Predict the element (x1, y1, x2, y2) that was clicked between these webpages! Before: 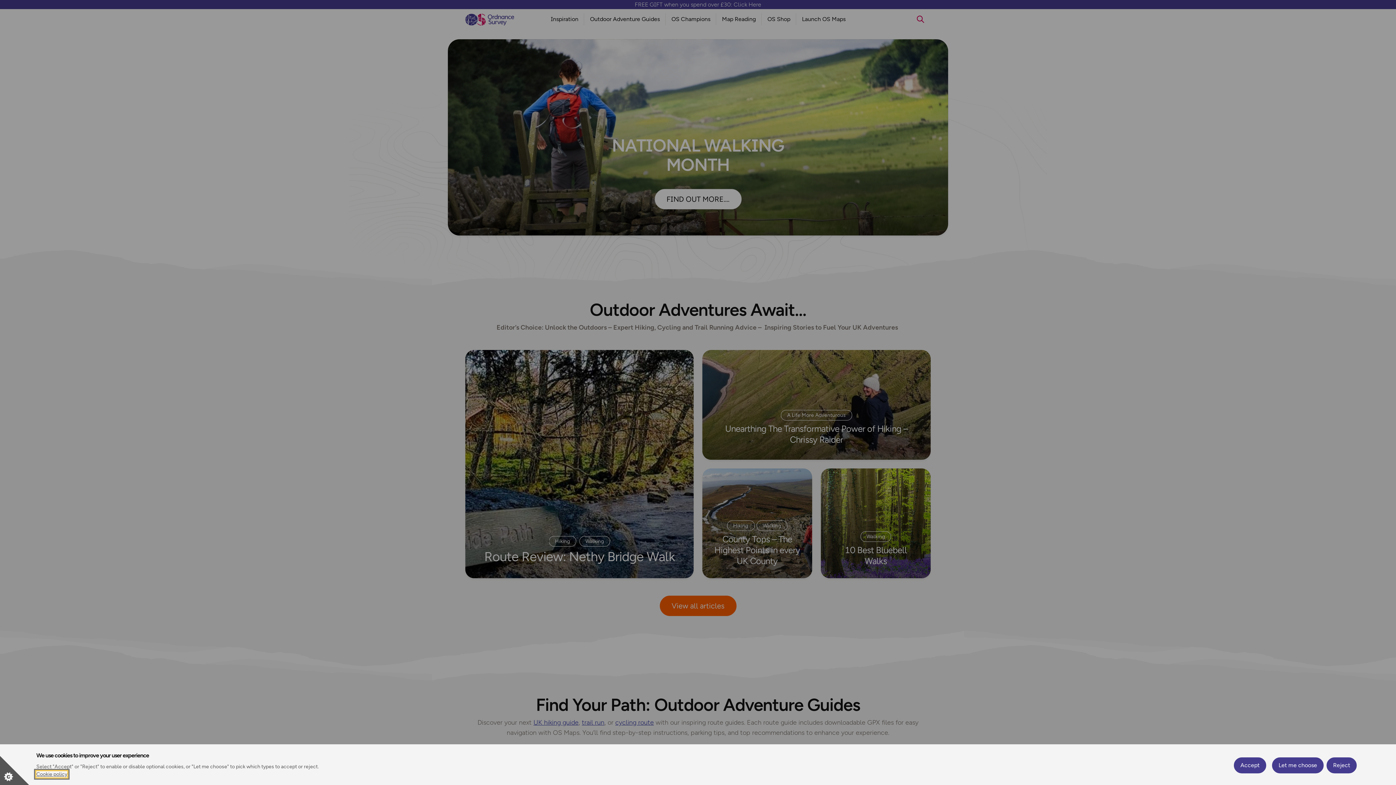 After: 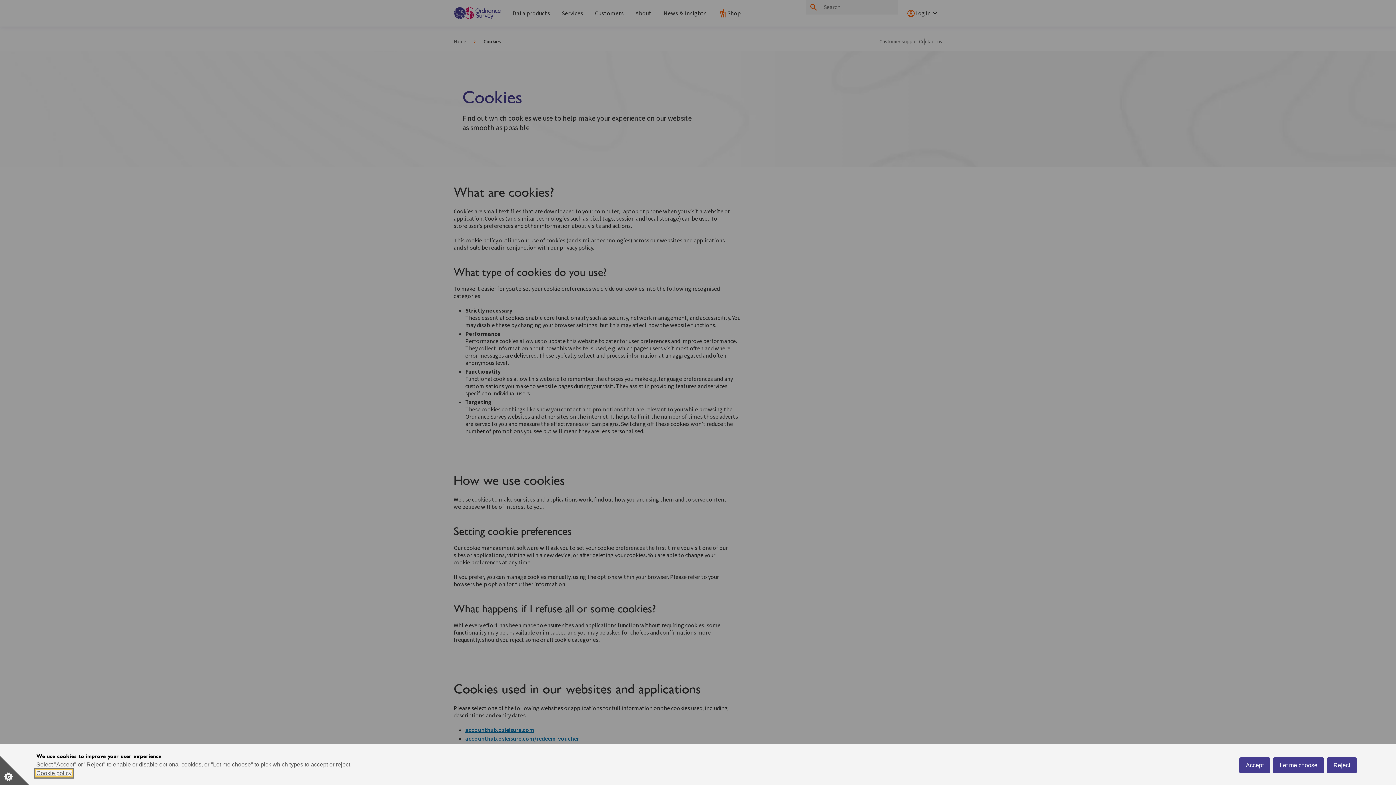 Action: bbox: (36, 771, 67, 777) label: Cookie policy